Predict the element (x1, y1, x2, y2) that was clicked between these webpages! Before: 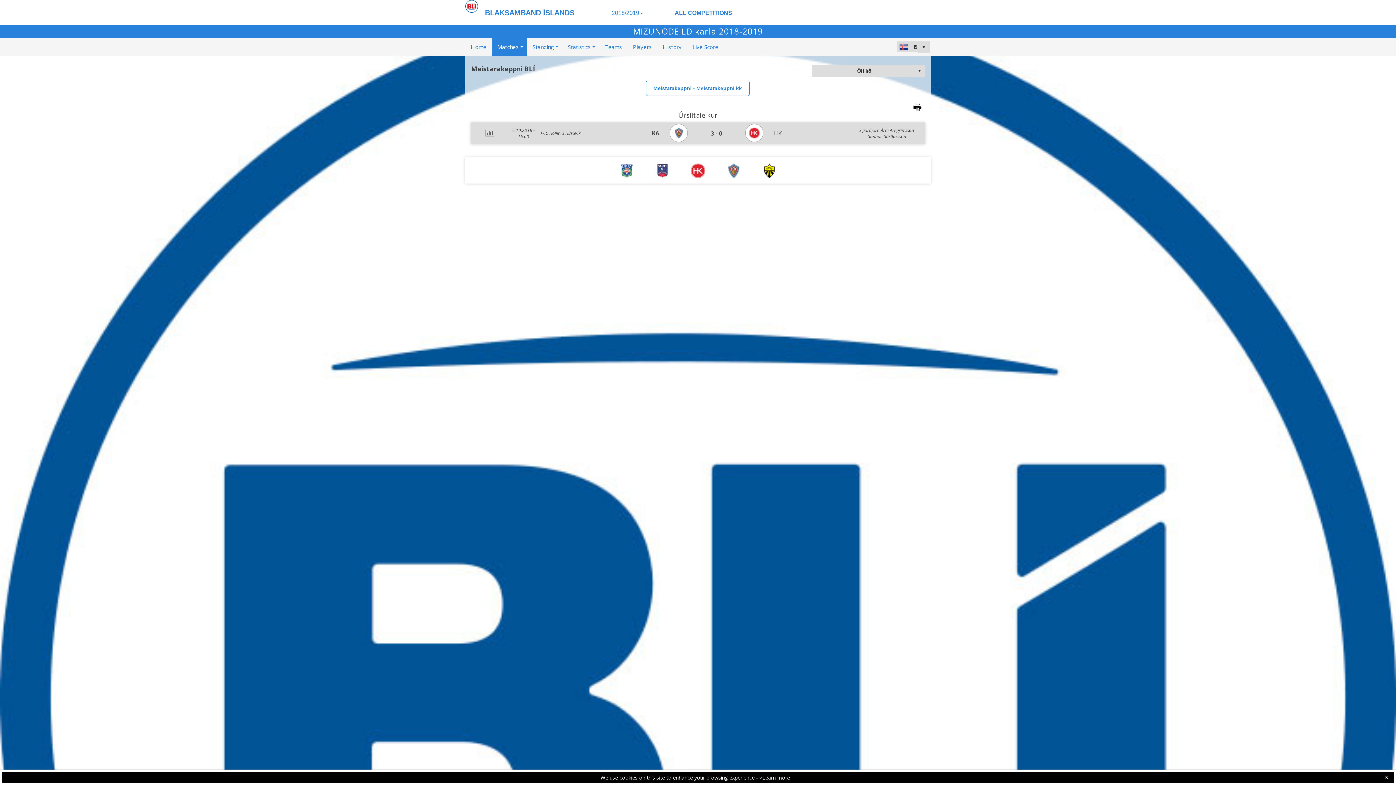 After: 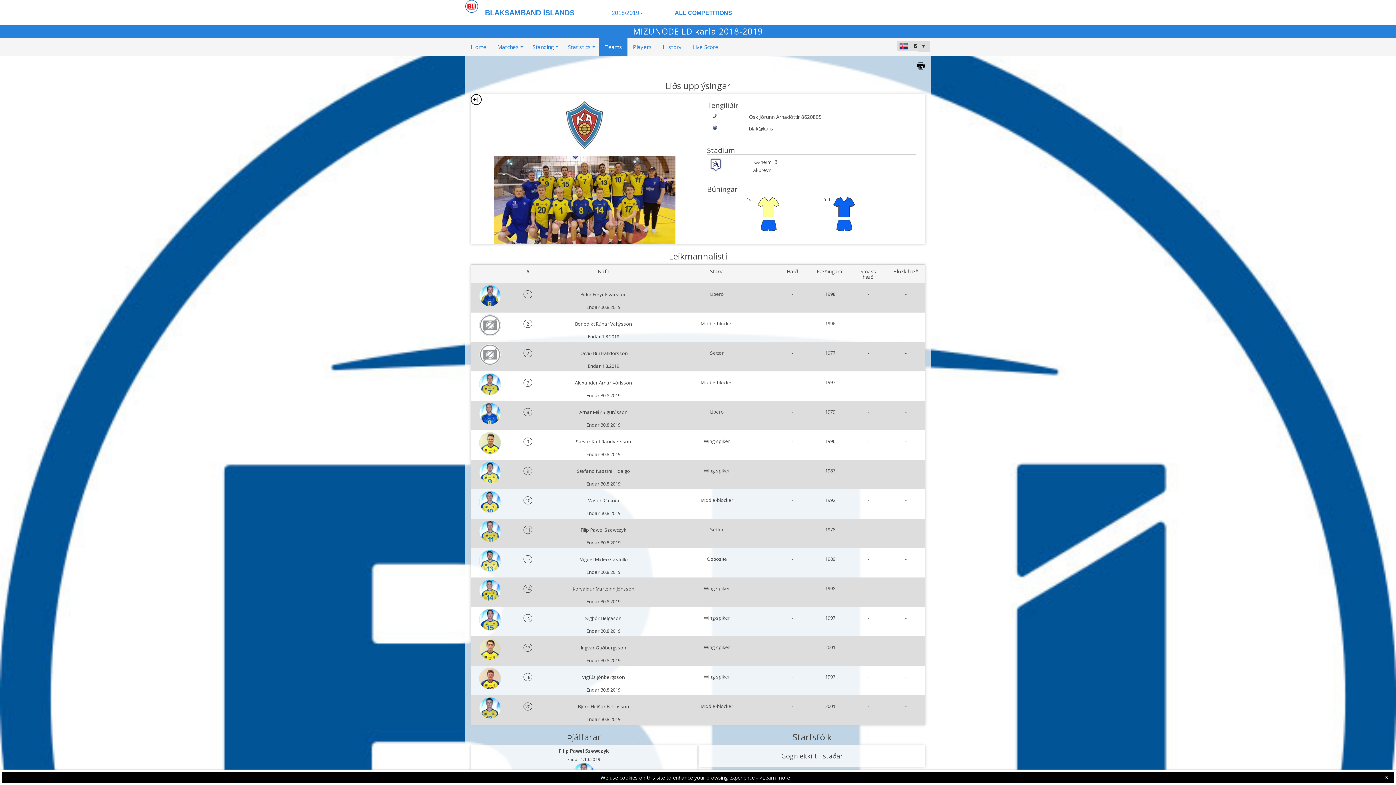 Action: bbox: (728, 163, 739, 178)